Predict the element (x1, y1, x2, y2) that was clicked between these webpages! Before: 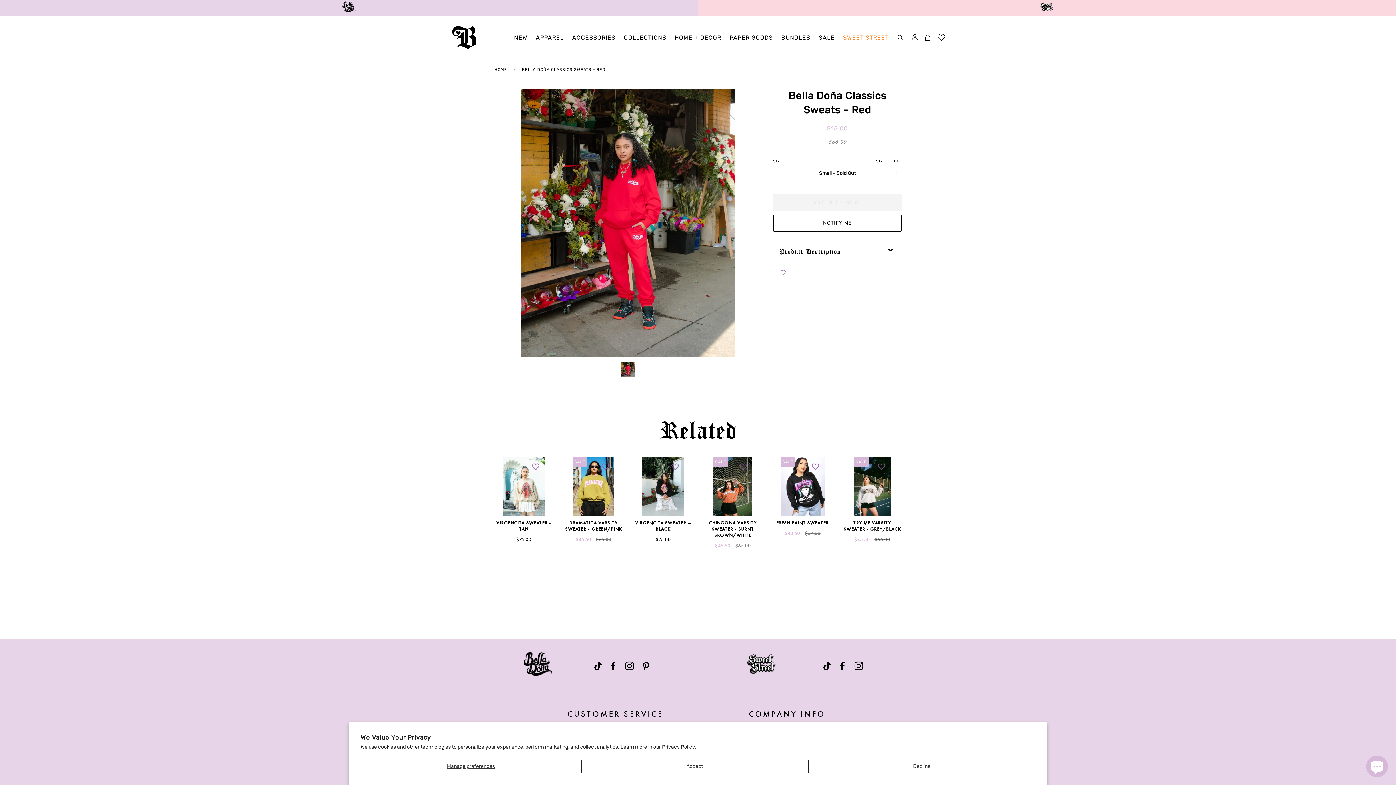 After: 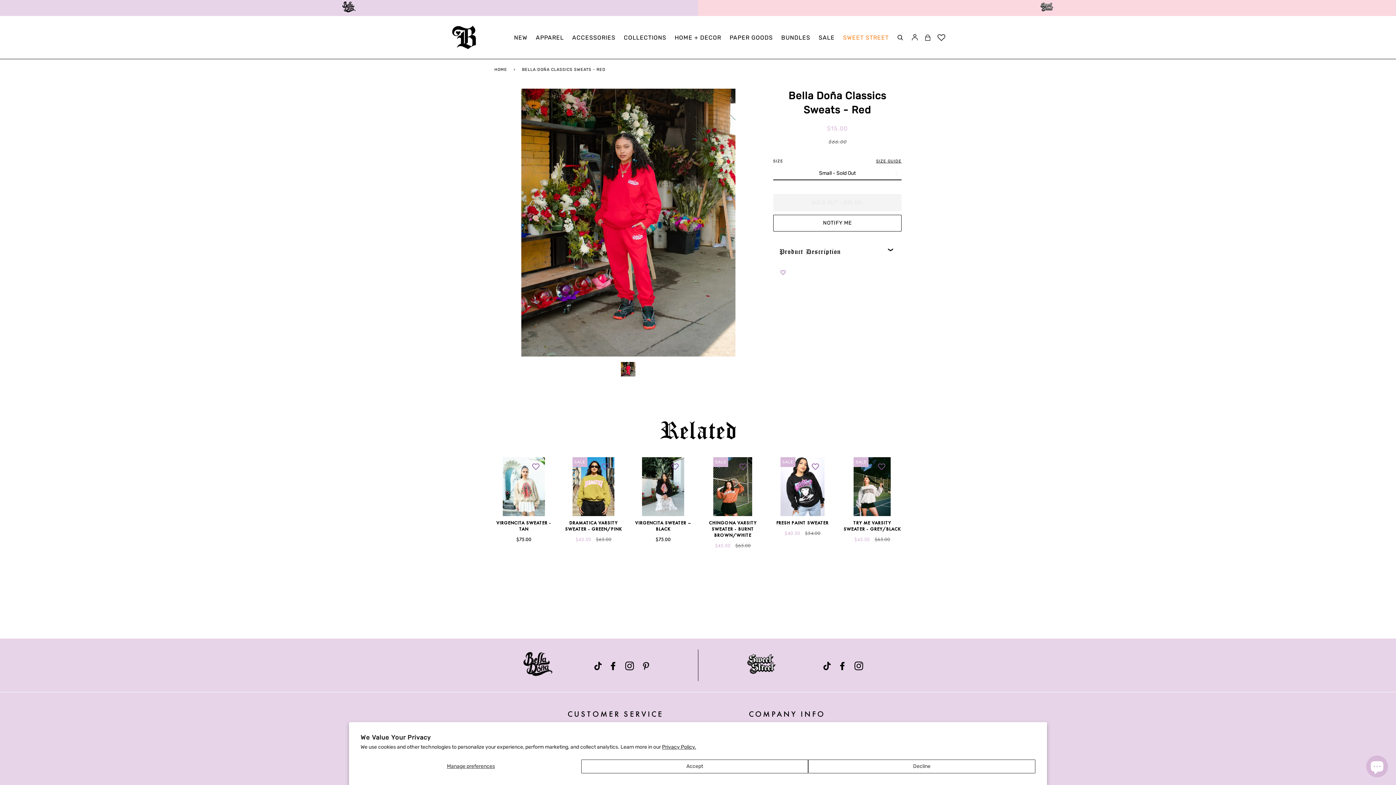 Action: bbox: (641, 664, 650, 669) label: PINTEREST